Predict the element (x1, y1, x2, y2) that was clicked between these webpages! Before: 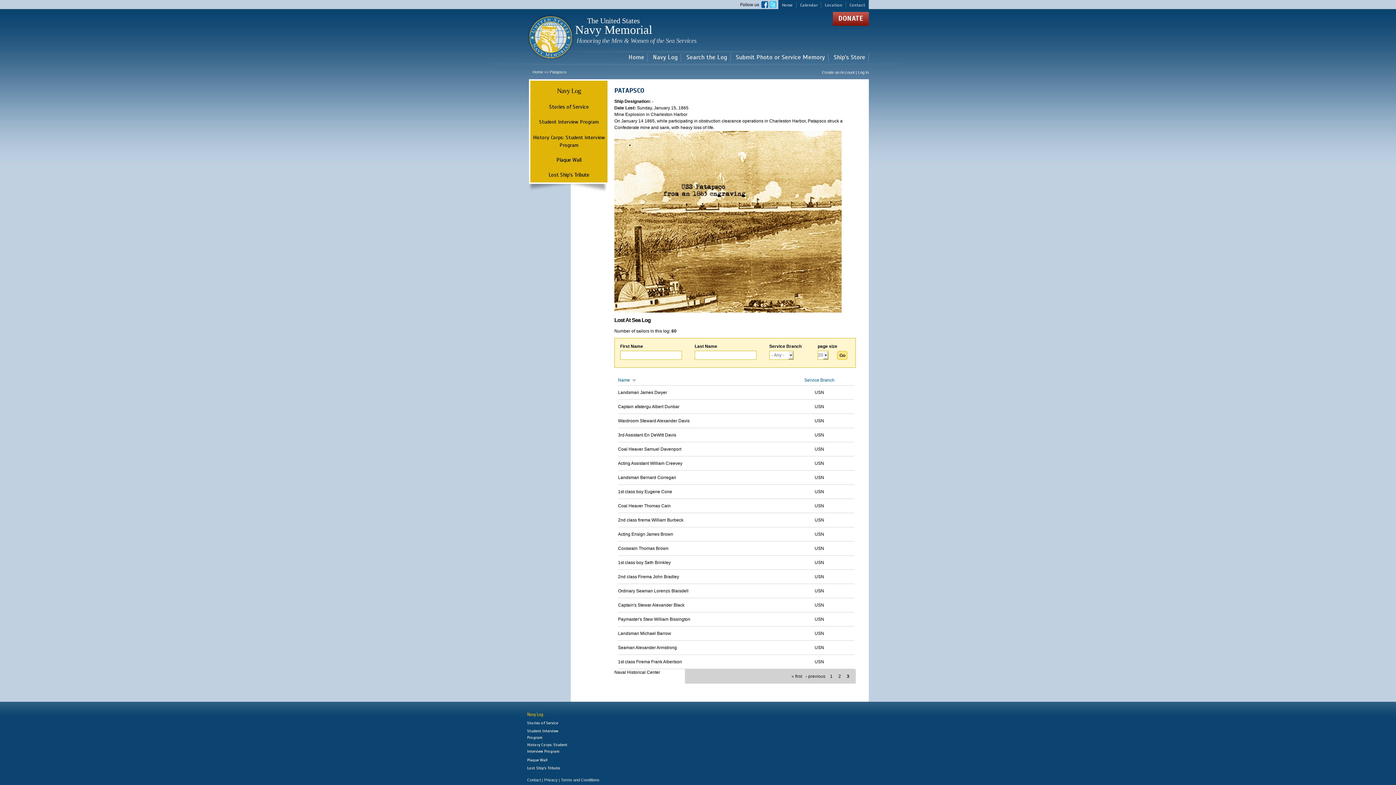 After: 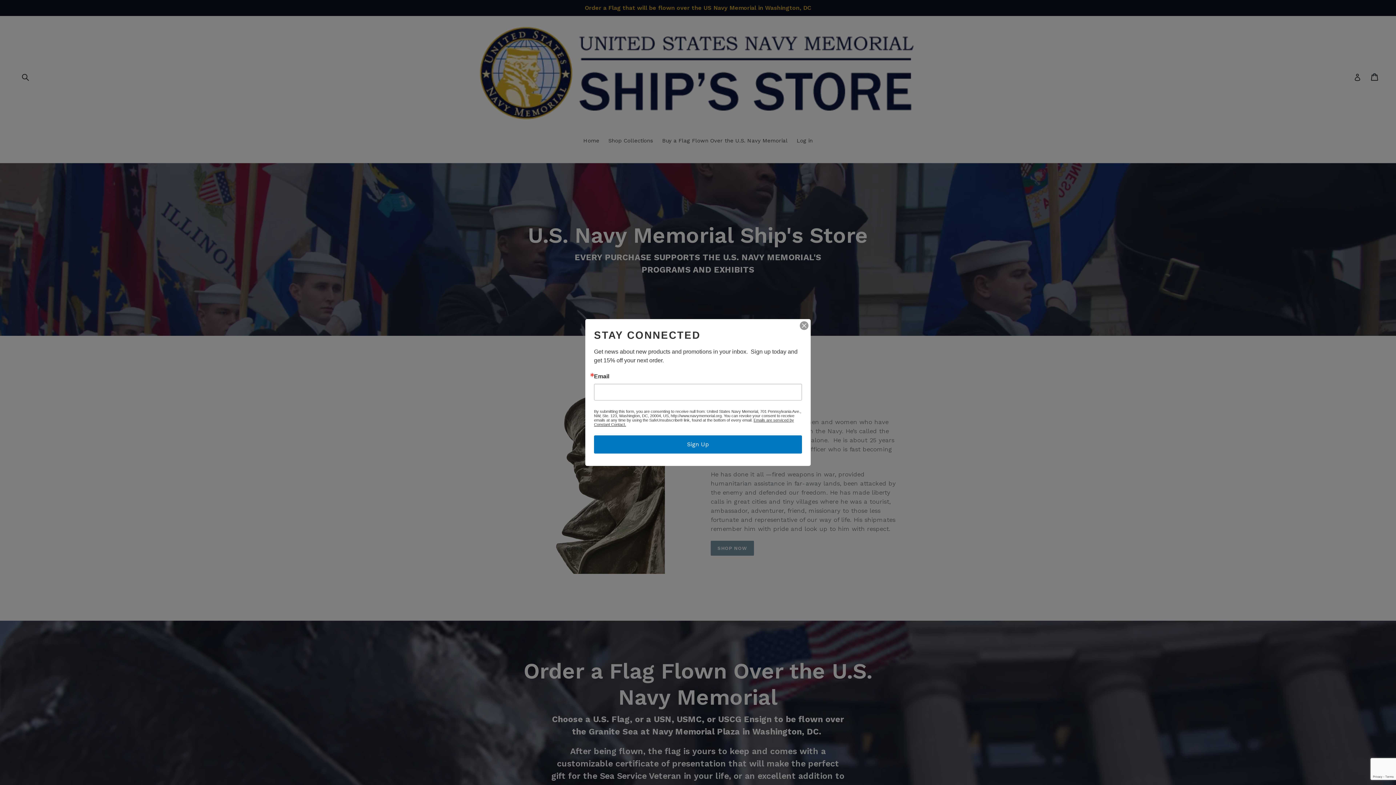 Action: bbox: (833, 54, 865, 60) label: Ship's Store